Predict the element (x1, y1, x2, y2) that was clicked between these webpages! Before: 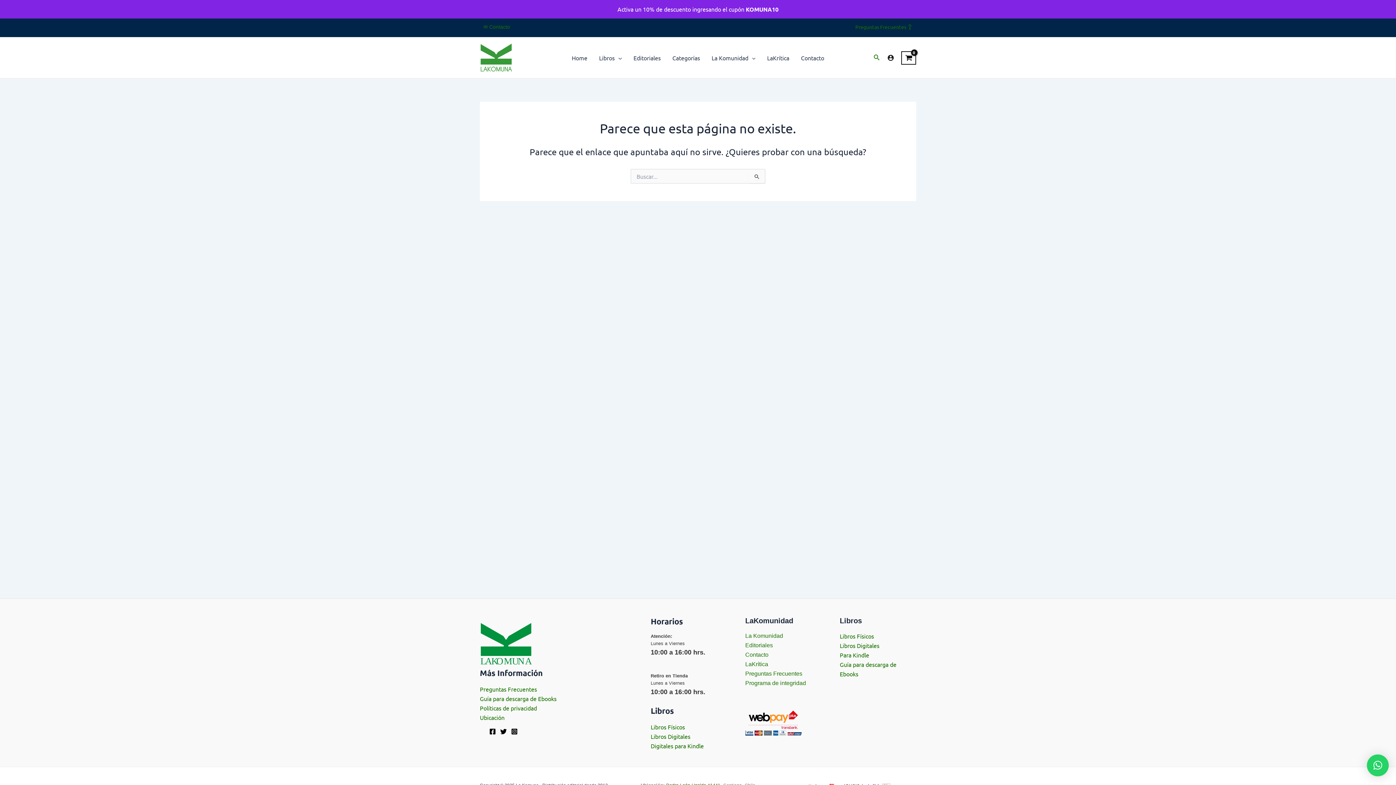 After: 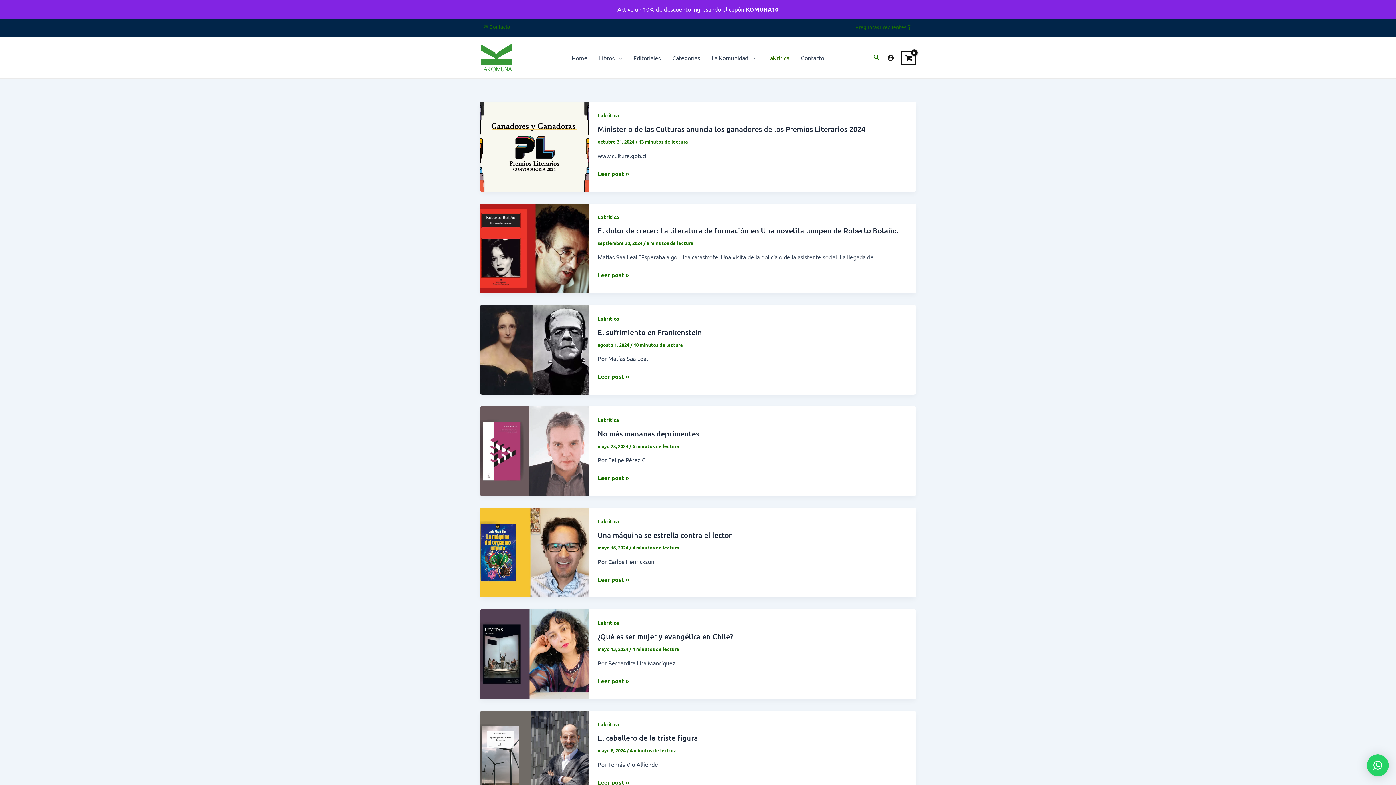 Action: bbox: (745, 661, 768, 667) label: LaKrítica